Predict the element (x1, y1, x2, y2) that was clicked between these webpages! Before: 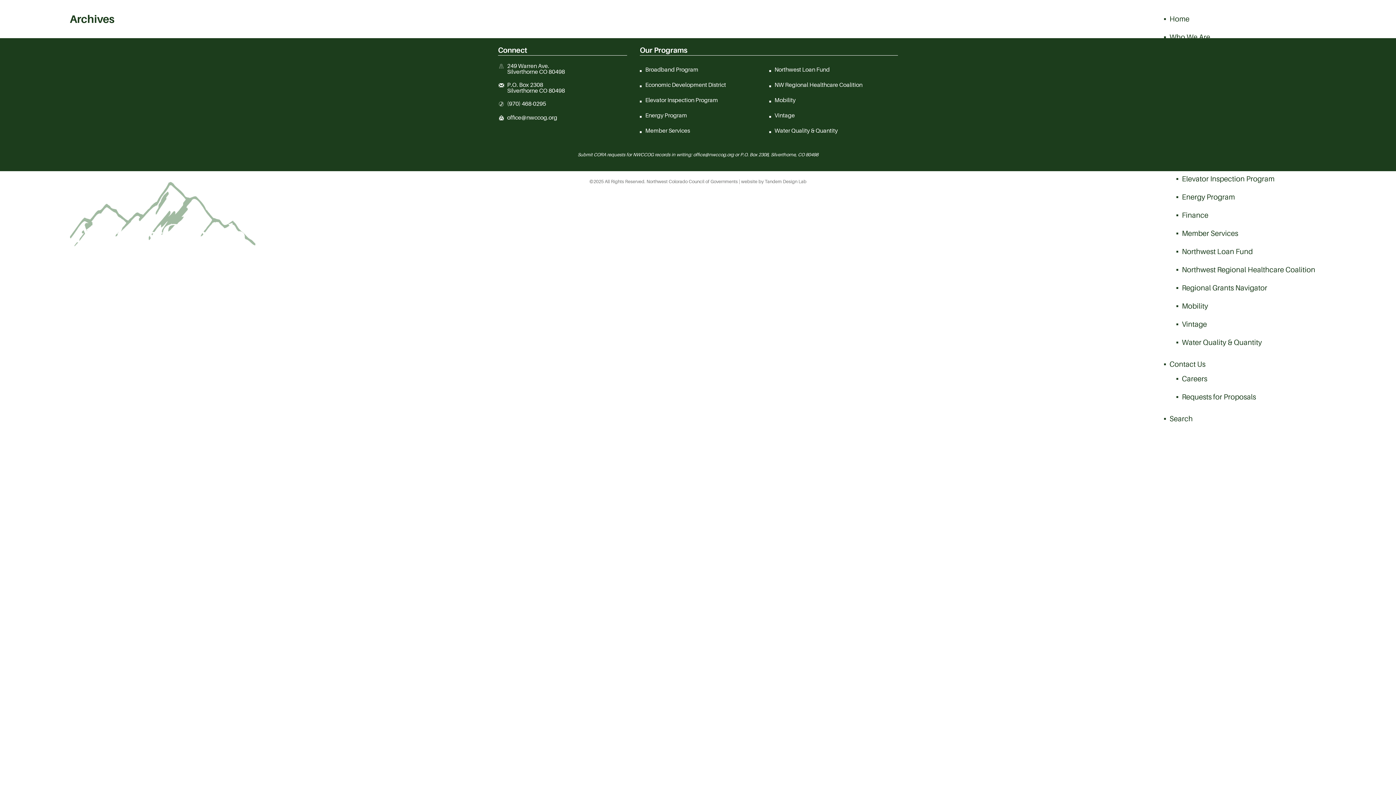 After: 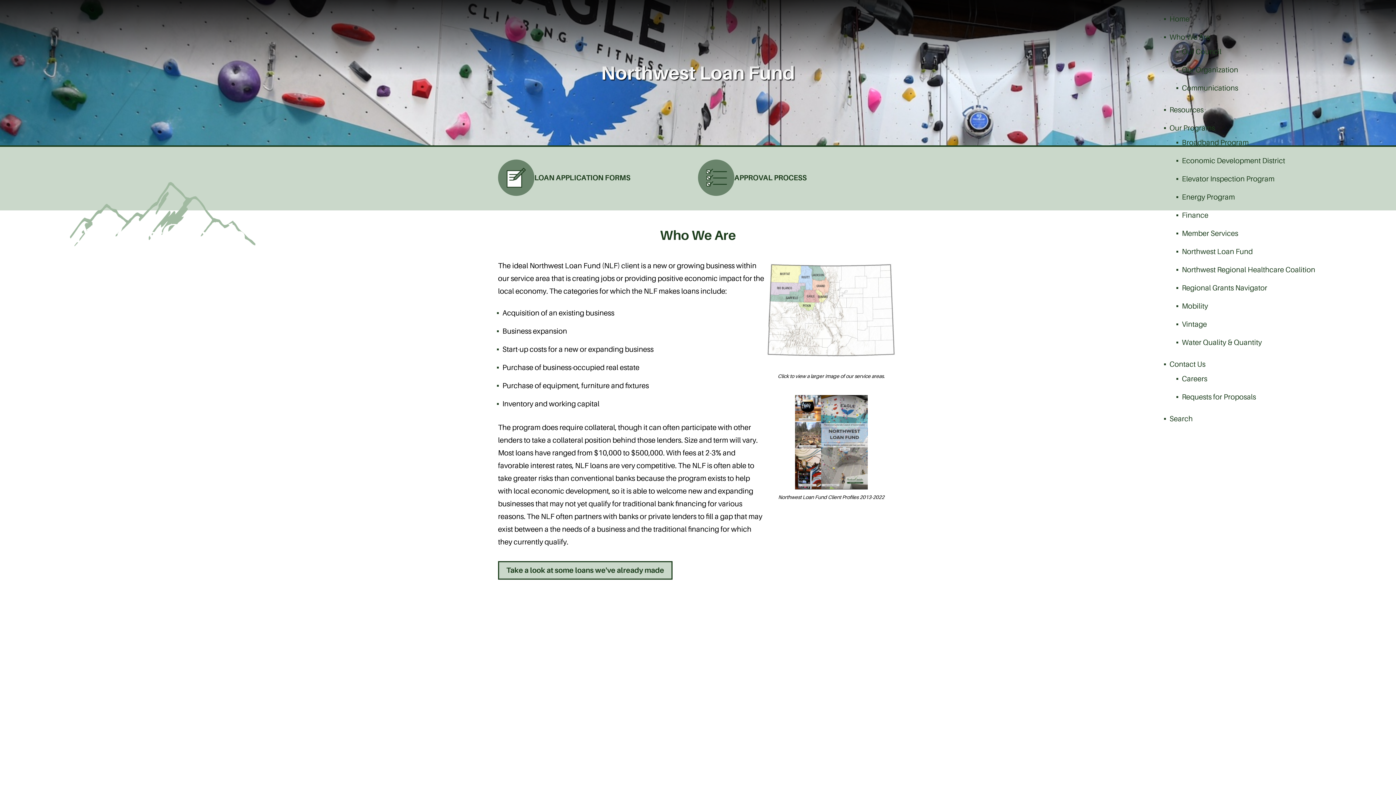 Action: bbox: (1182, 247, 1253, 256) label: Northwest Loan Fund